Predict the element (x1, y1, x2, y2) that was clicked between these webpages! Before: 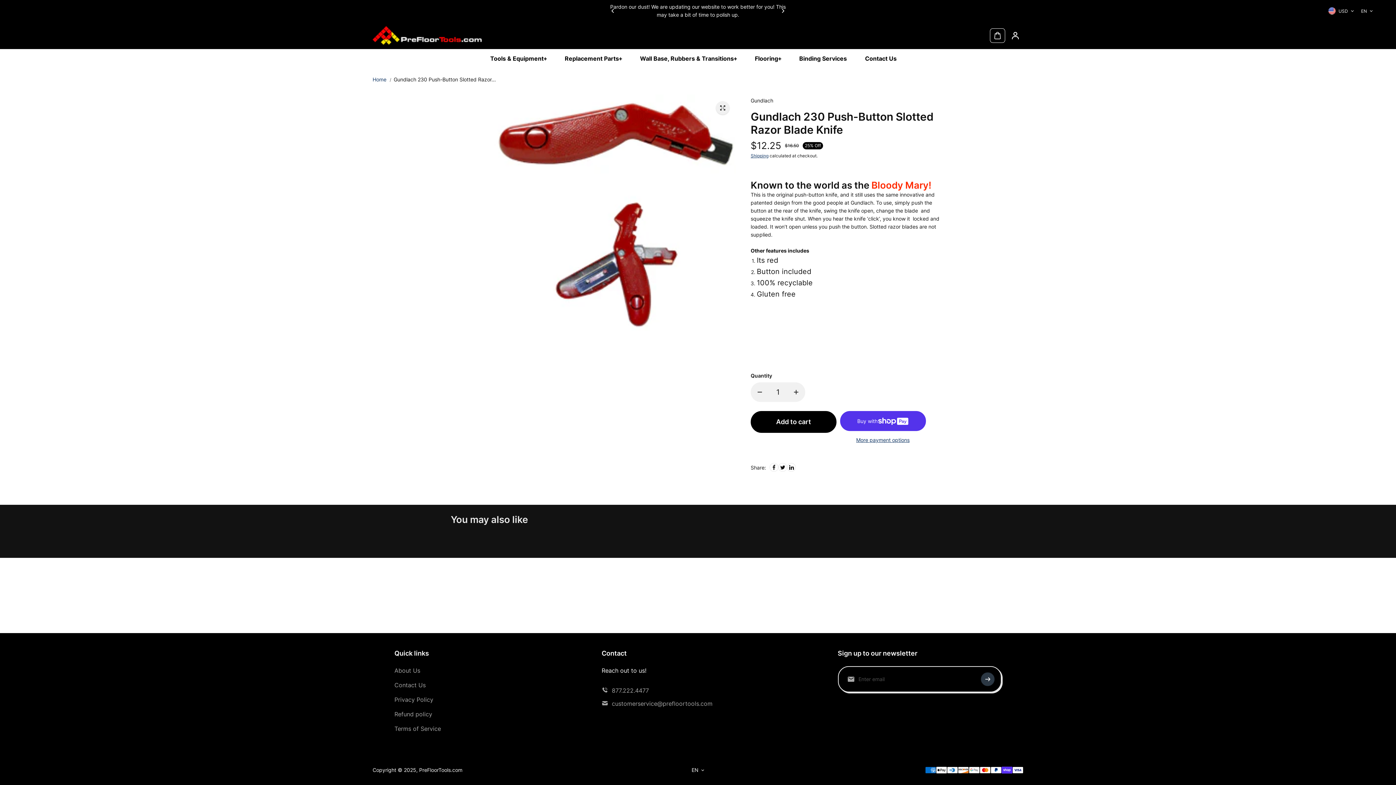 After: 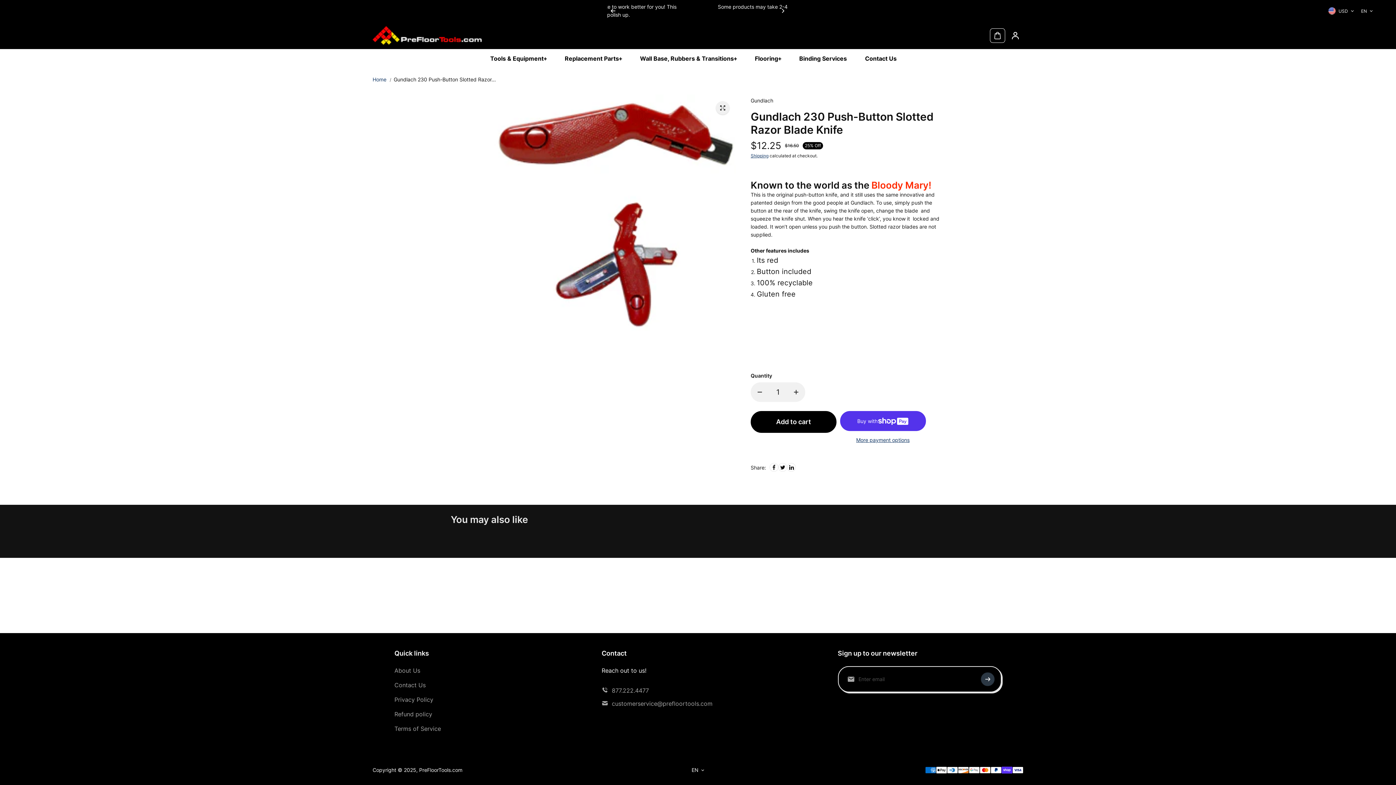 Action: label: Previous bbox: (610, 8, 616, 13)